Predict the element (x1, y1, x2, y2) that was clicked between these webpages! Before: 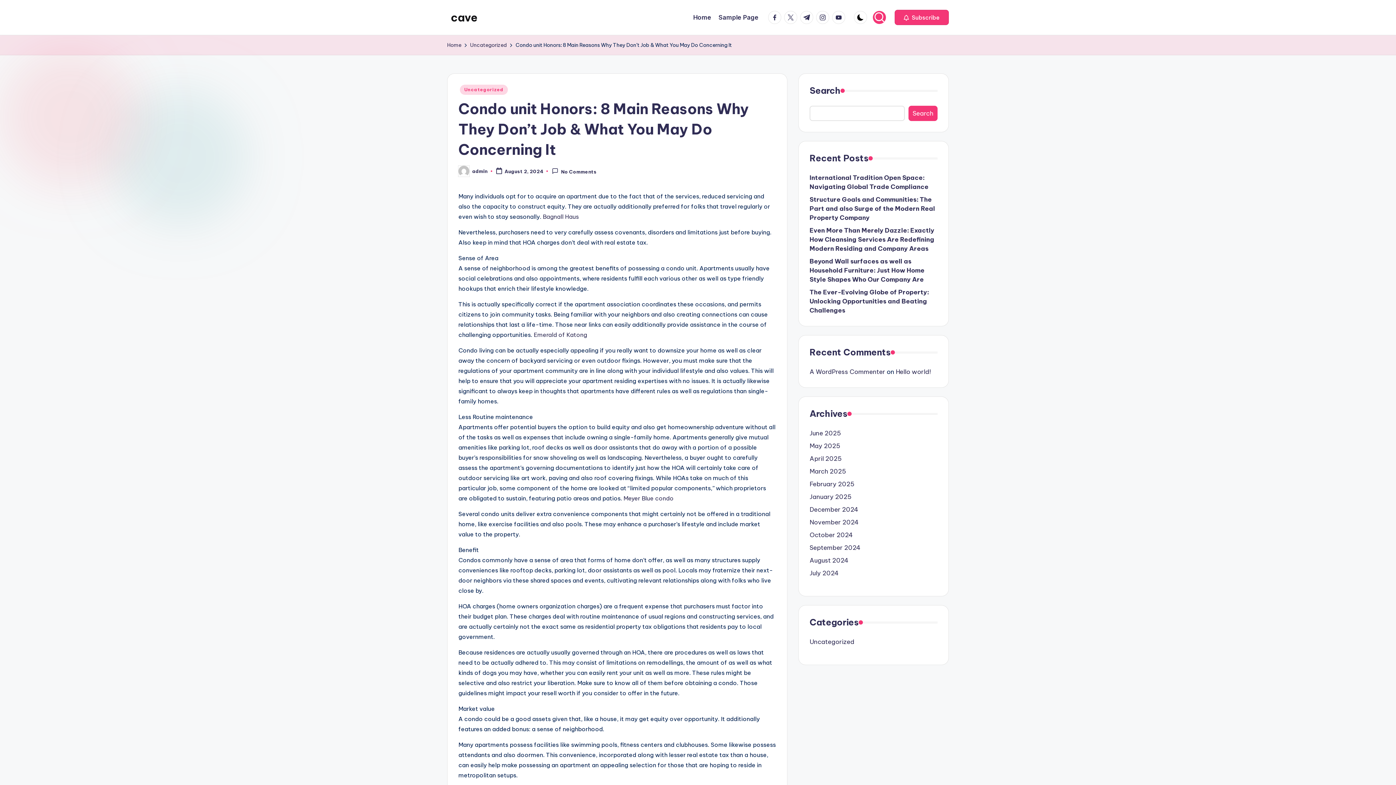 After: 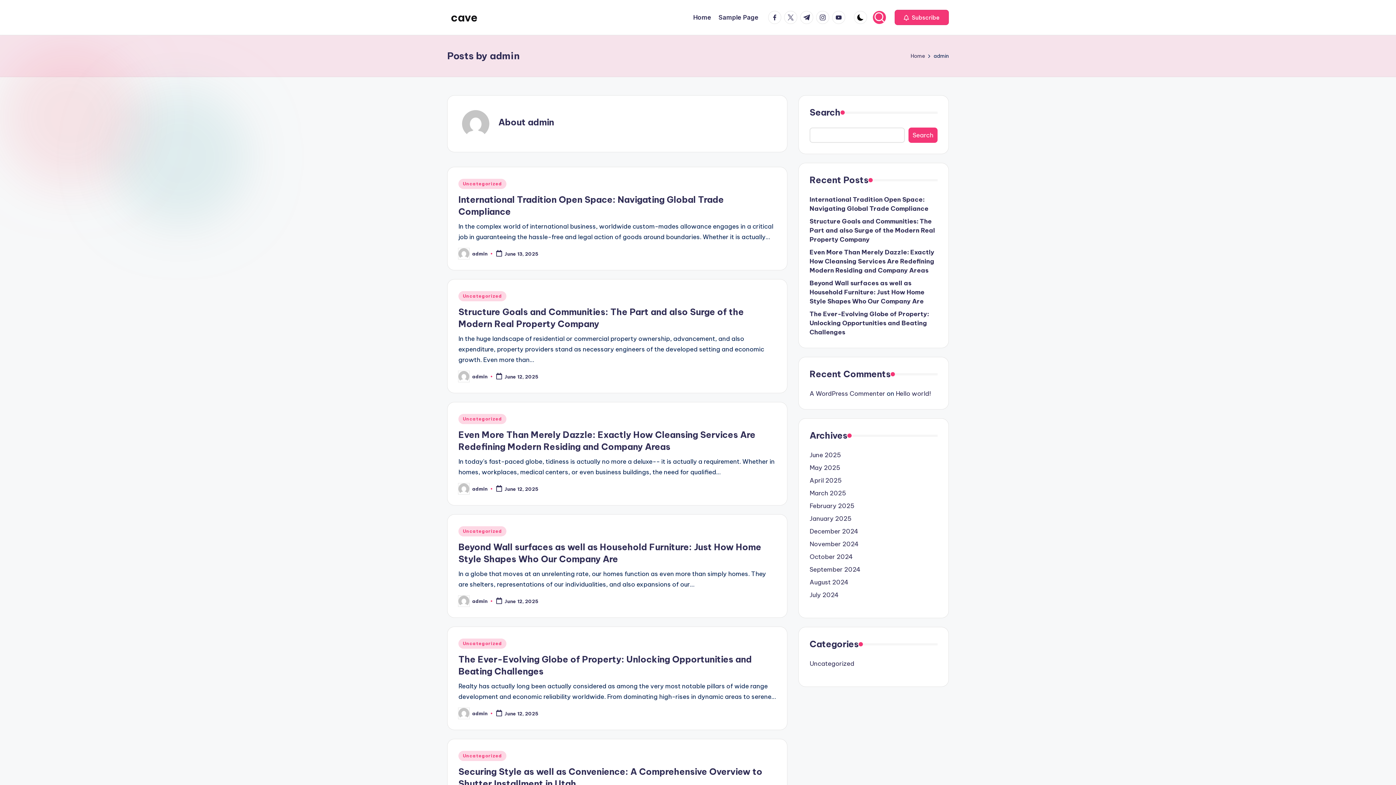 Action: bbox: (472, 168, 487, 174) label: admin